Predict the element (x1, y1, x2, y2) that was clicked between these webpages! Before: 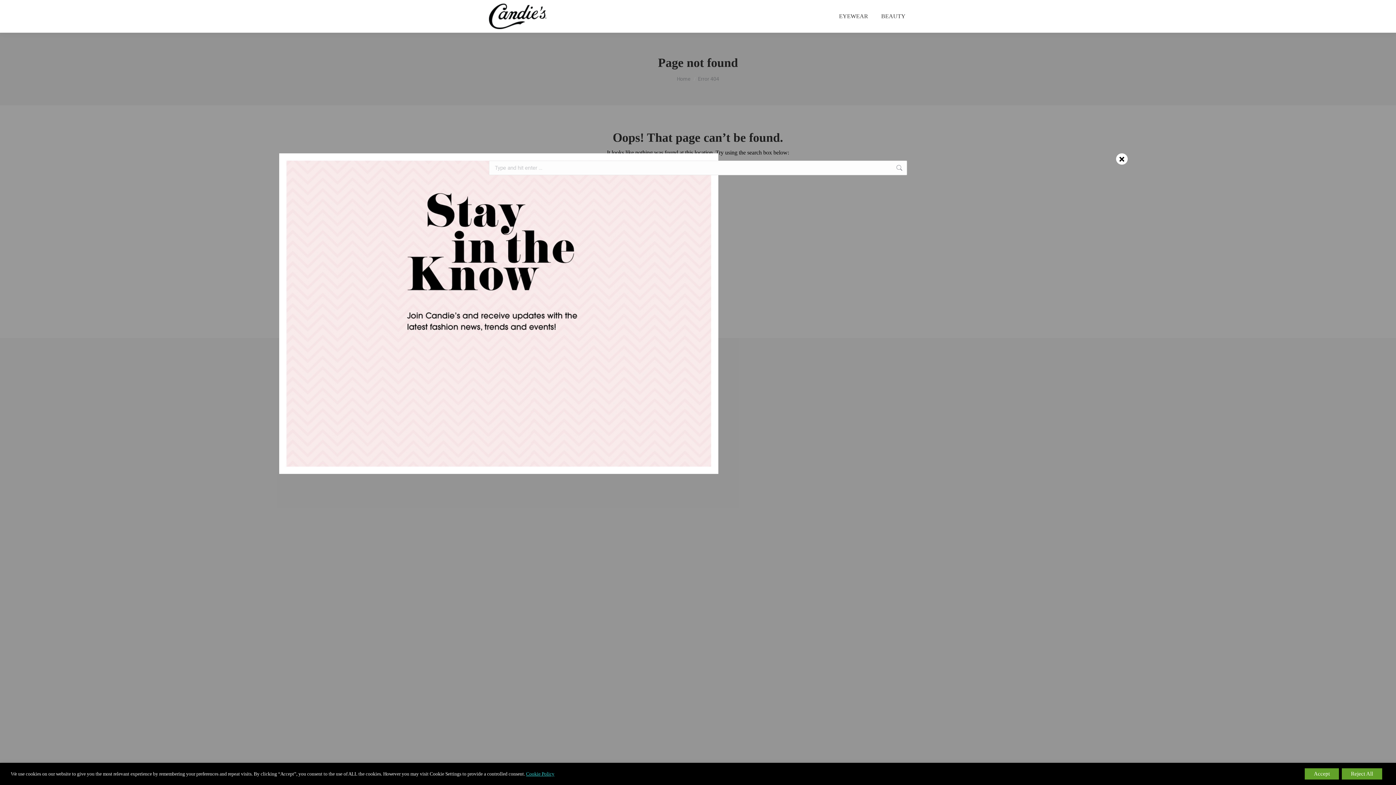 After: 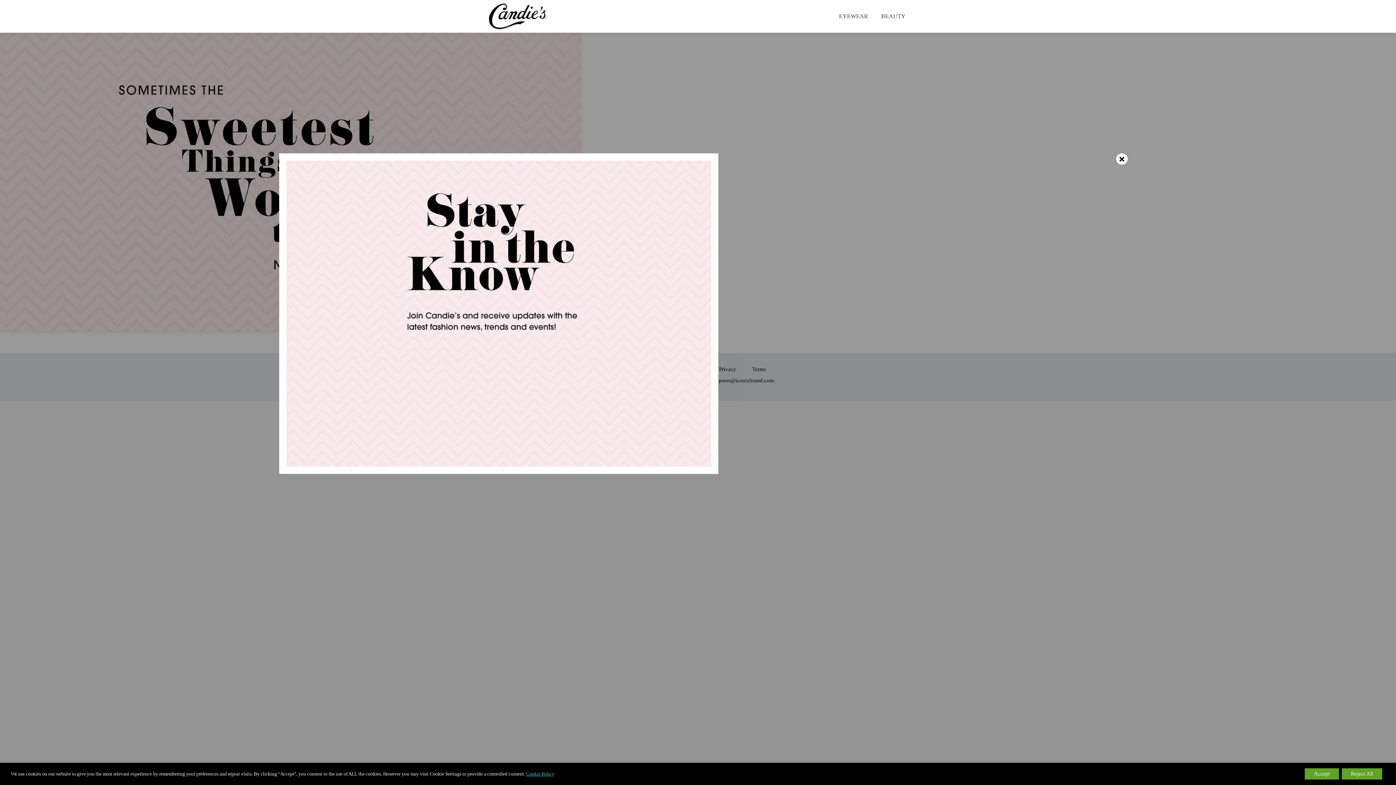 Action: bbox: (489, 3, 548, 29)